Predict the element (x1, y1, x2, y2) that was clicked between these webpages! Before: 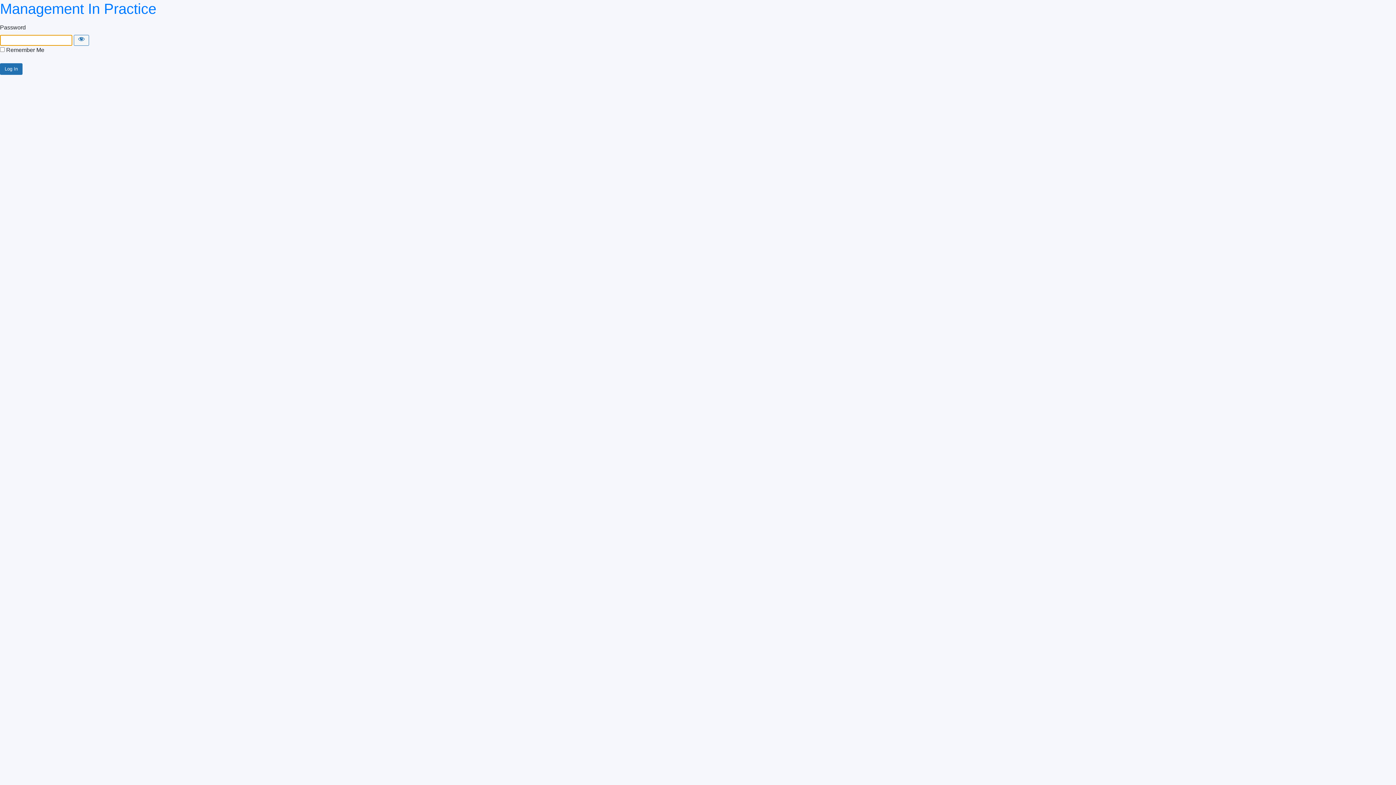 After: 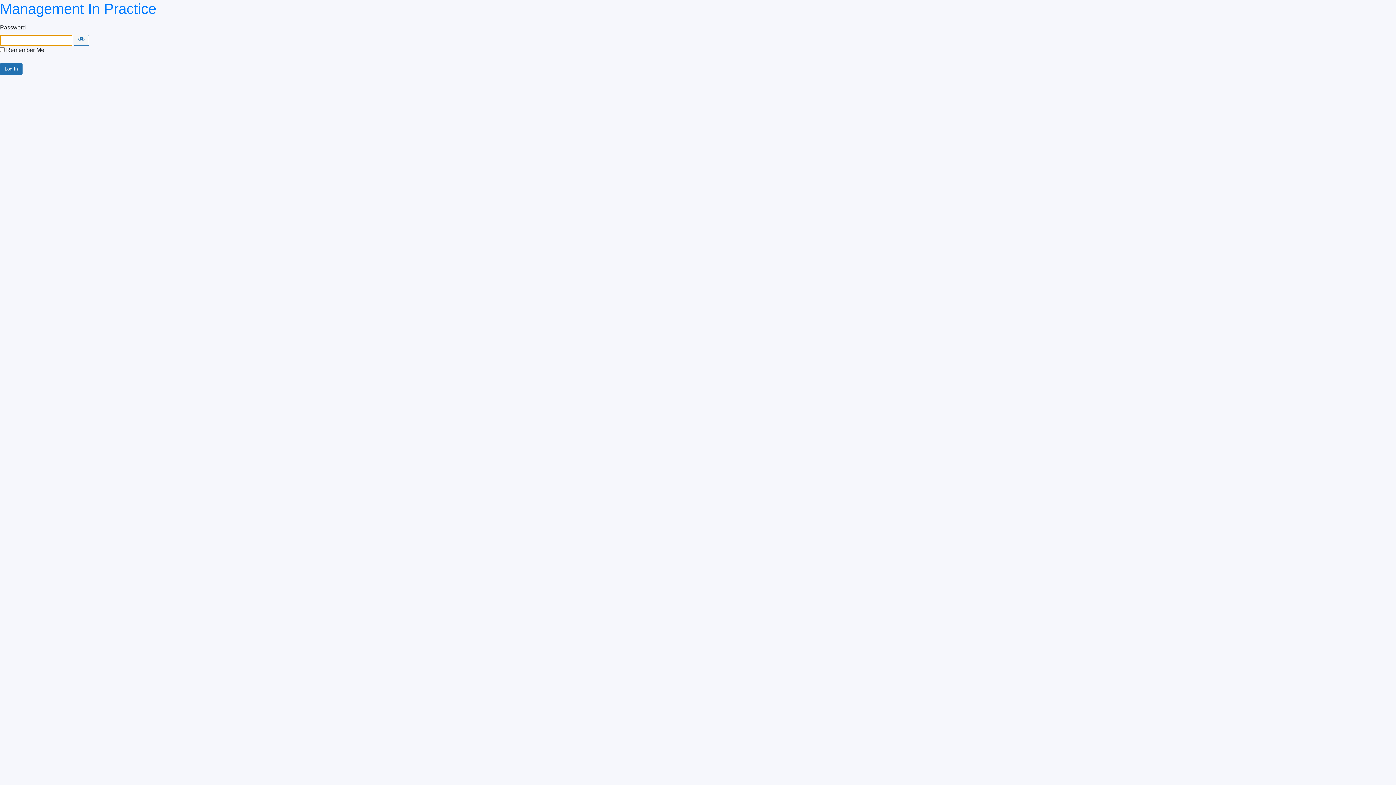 Action: label: Management In Practice bbox: (0, 0, 156, 16)